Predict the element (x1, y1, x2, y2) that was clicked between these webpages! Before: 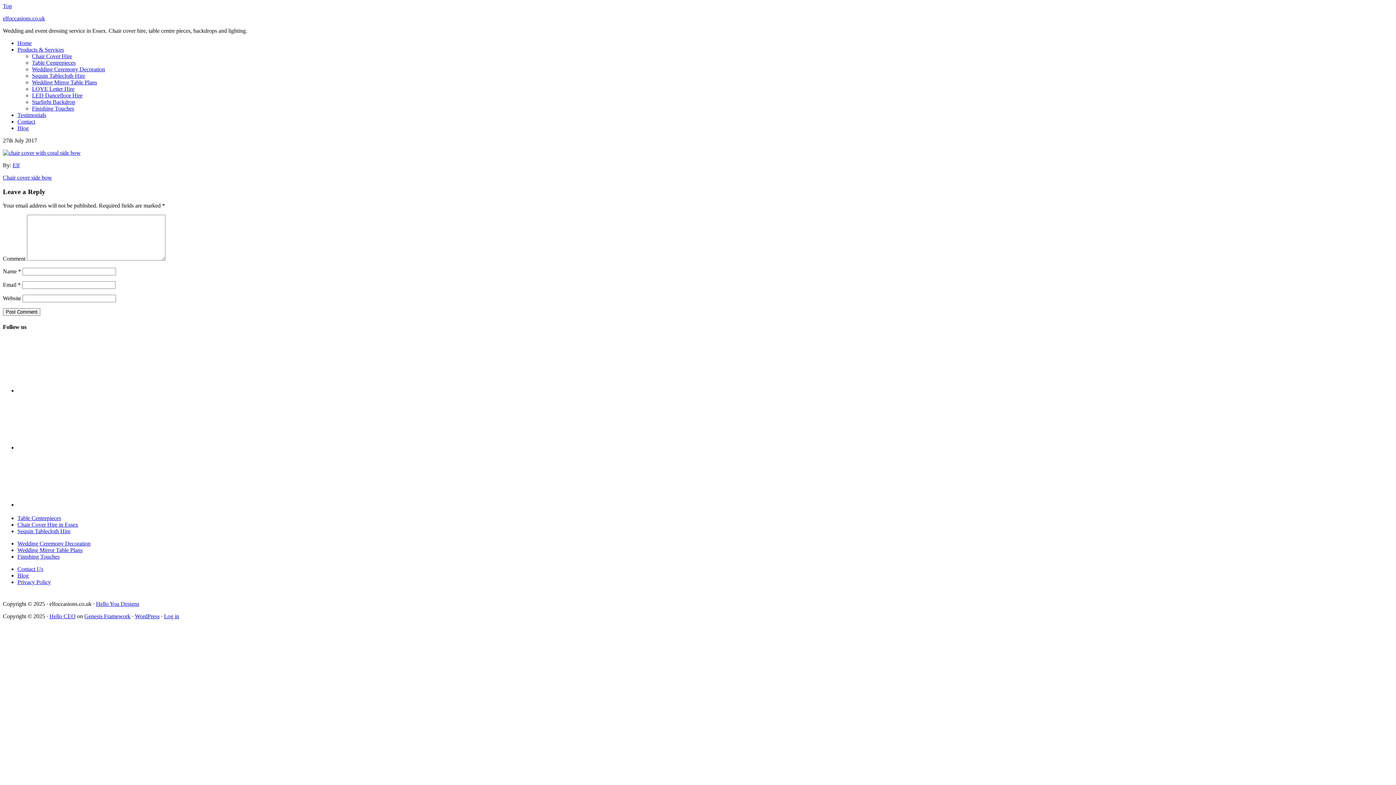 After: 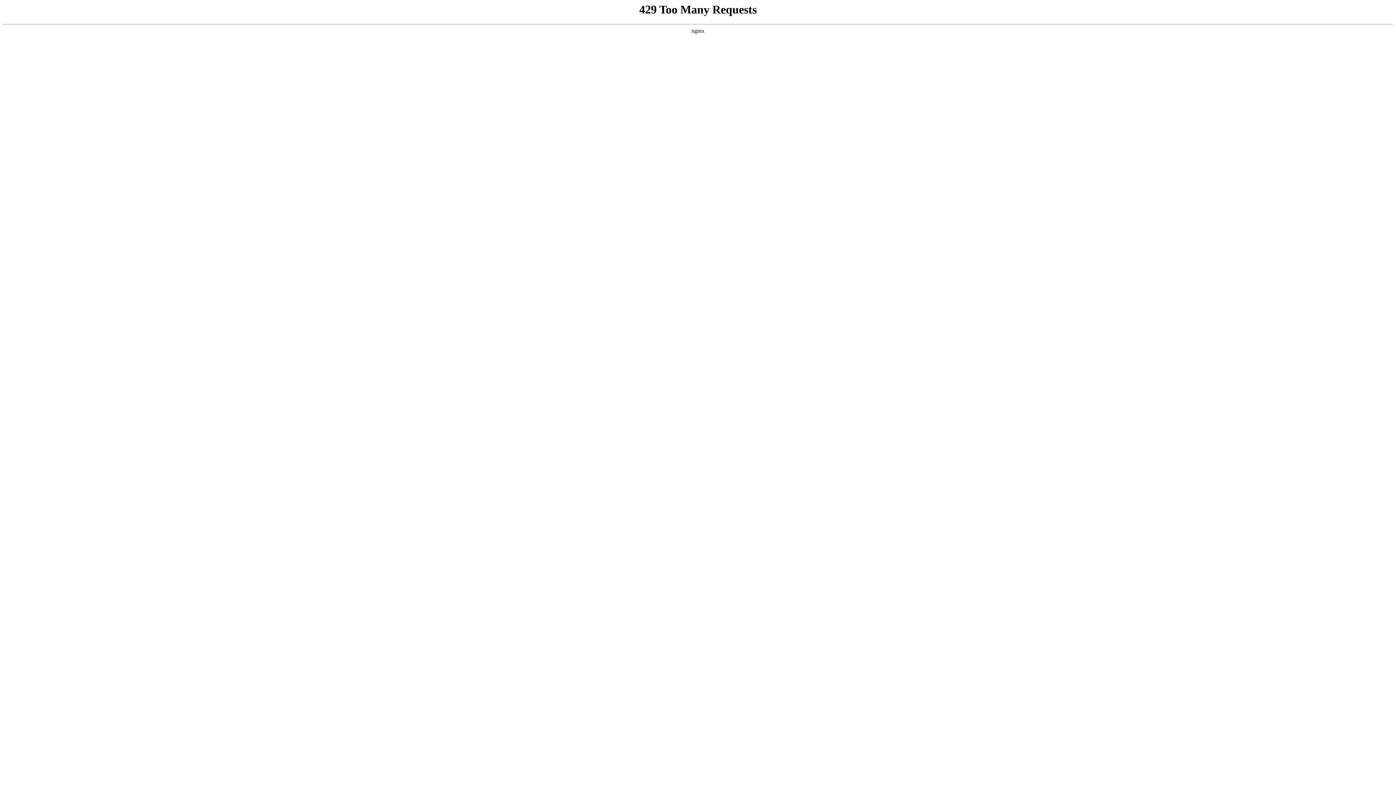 Action: bbox: (17, 515, 61, 521) label: Table Centrepieces